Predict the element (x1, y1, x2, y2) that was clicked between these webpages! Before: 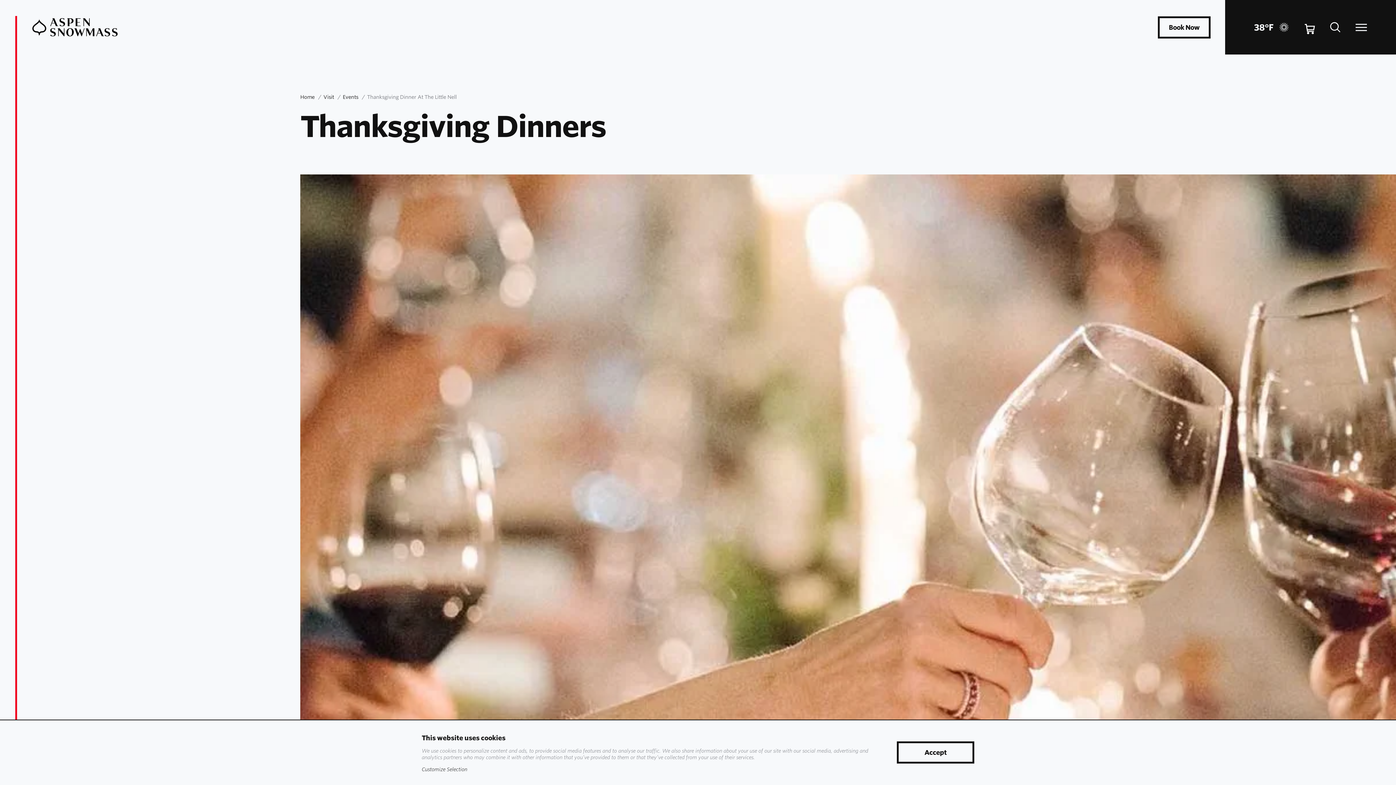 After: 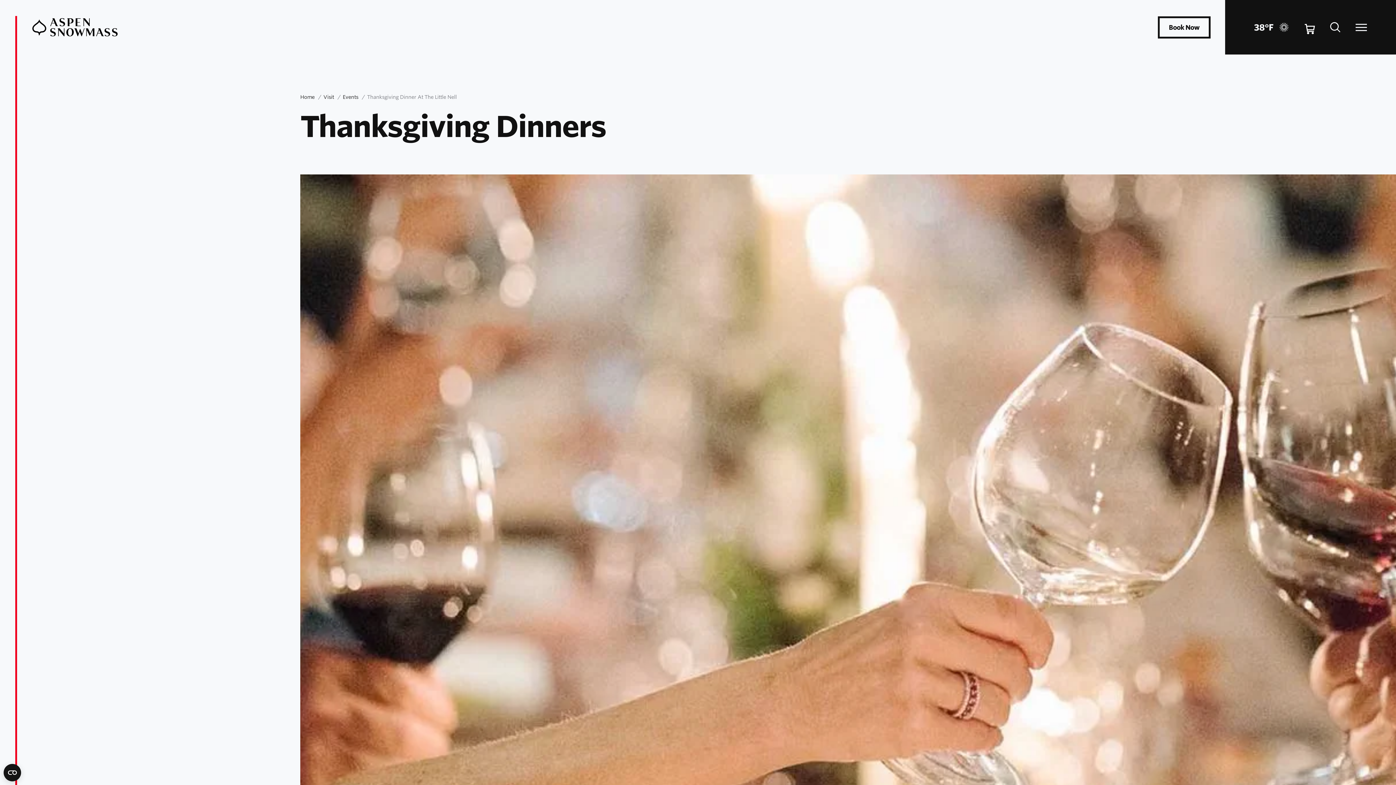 Action: label: Cart bbox: (1305, 24, 1315, 30)